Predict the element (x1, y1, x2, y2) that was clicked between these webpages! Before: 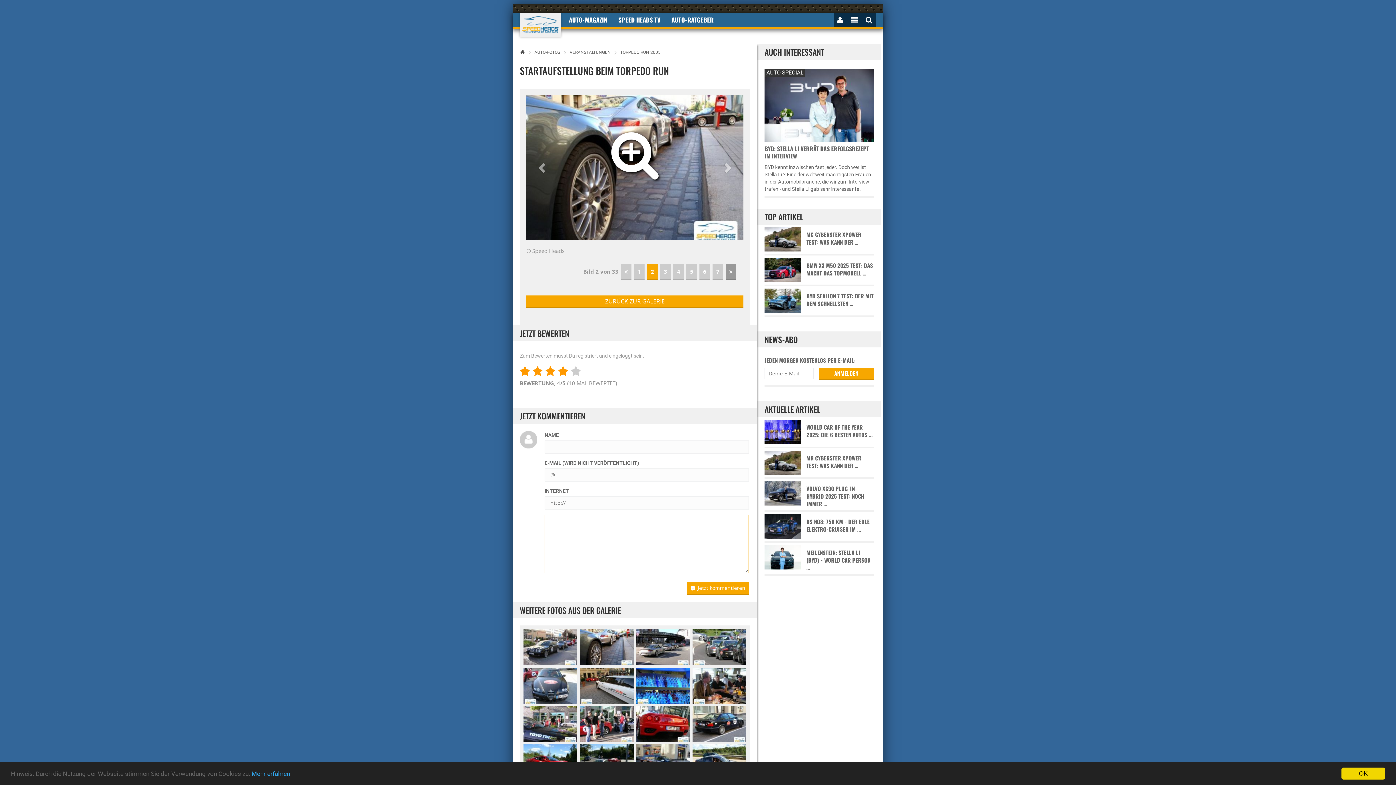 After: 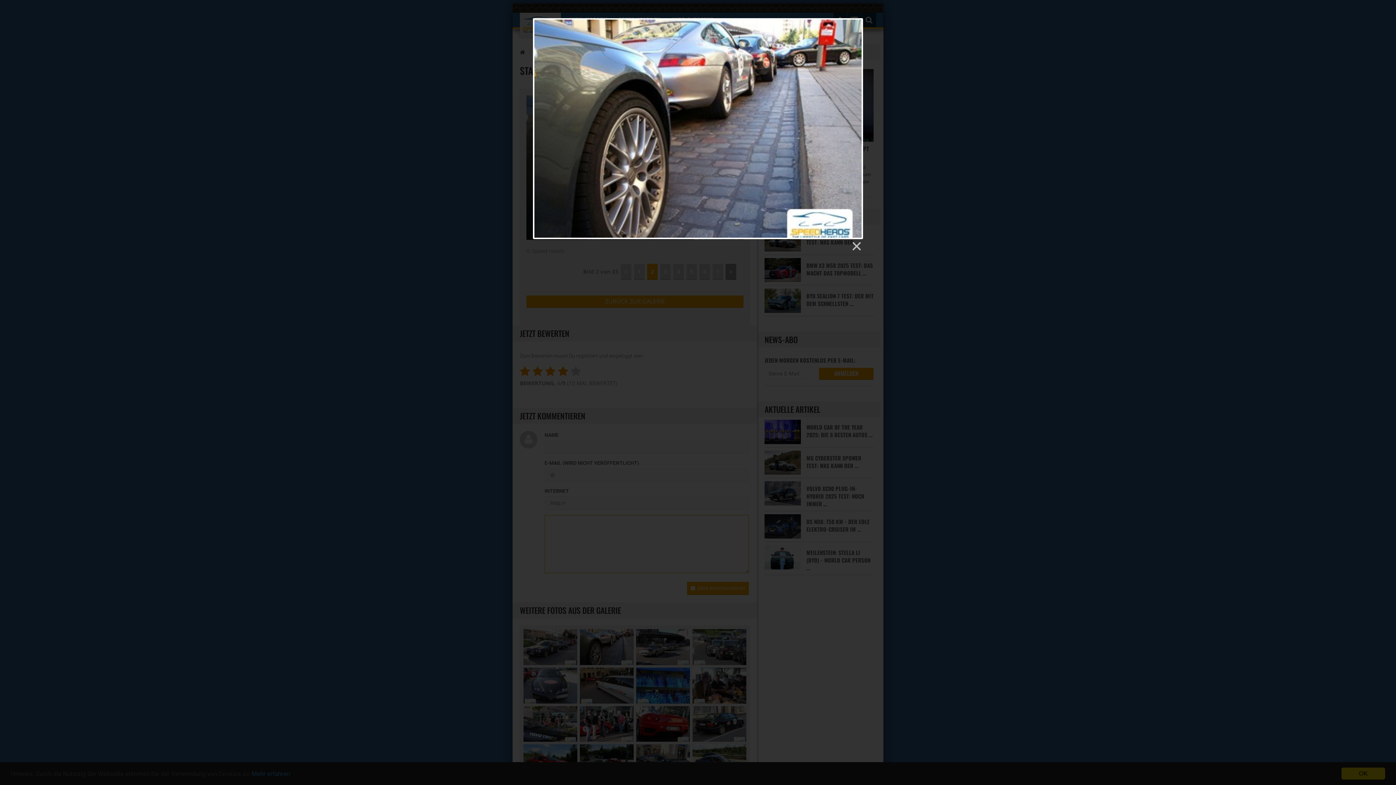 Action: bbox: (526, 95, 743, 240)